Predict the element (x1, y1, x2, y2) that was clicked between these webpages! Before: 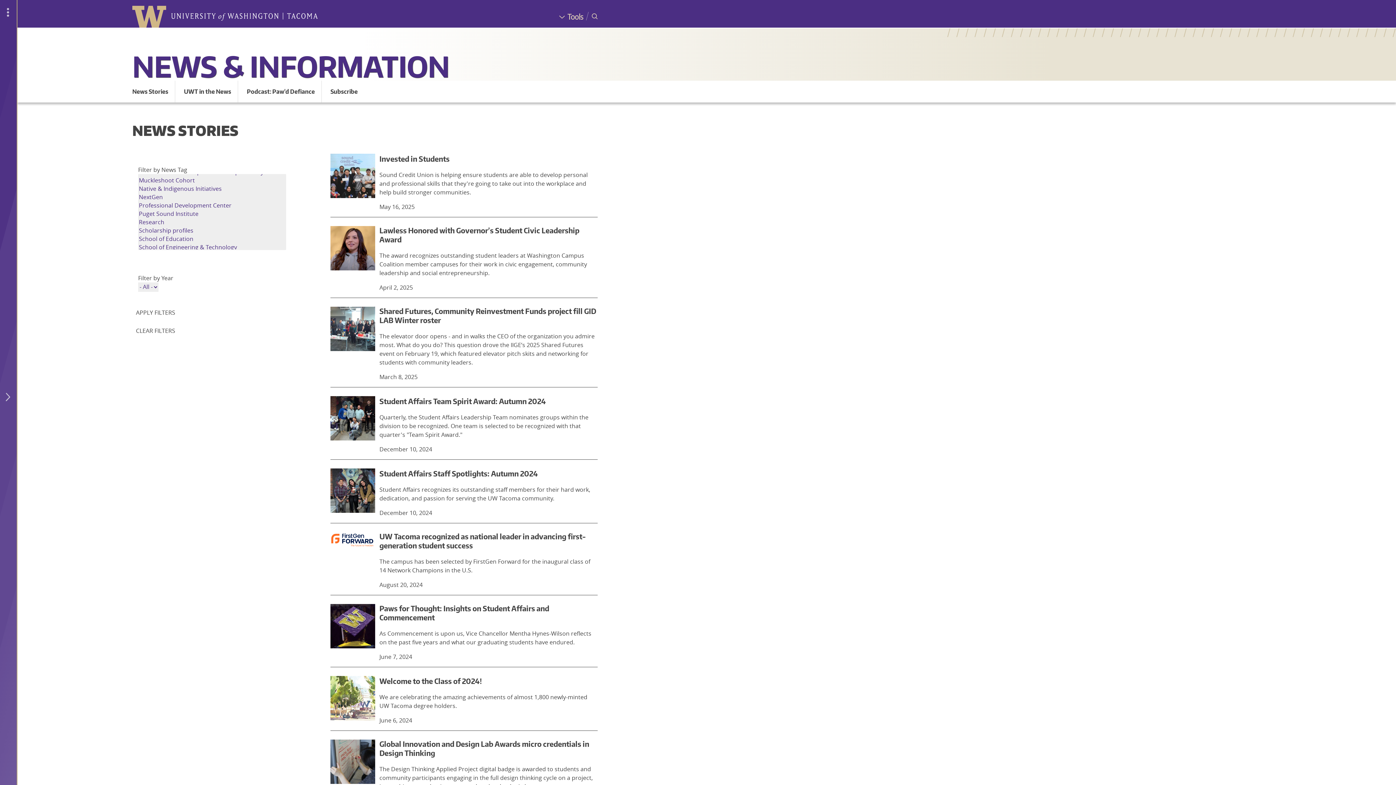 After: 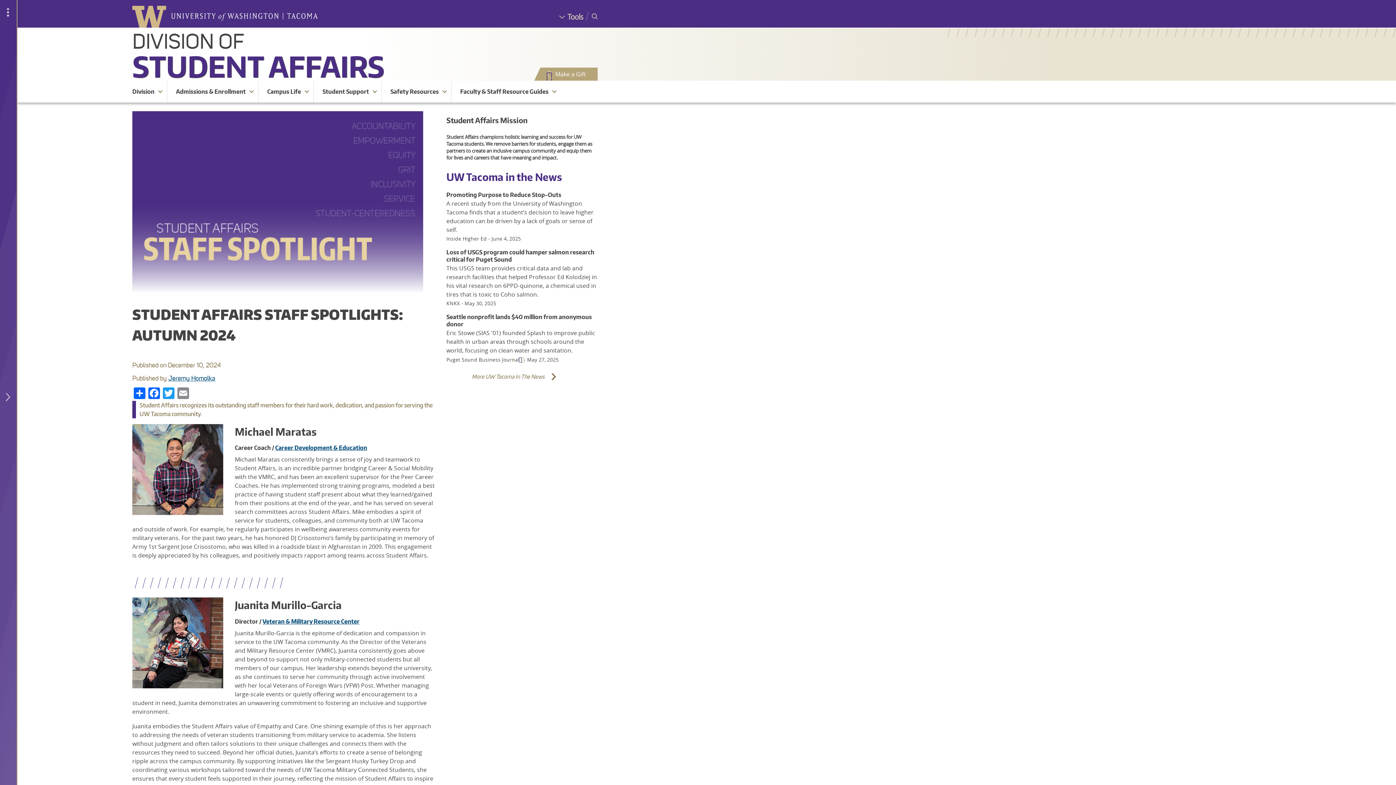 Action: bbox: (330, 506, 375, 514)